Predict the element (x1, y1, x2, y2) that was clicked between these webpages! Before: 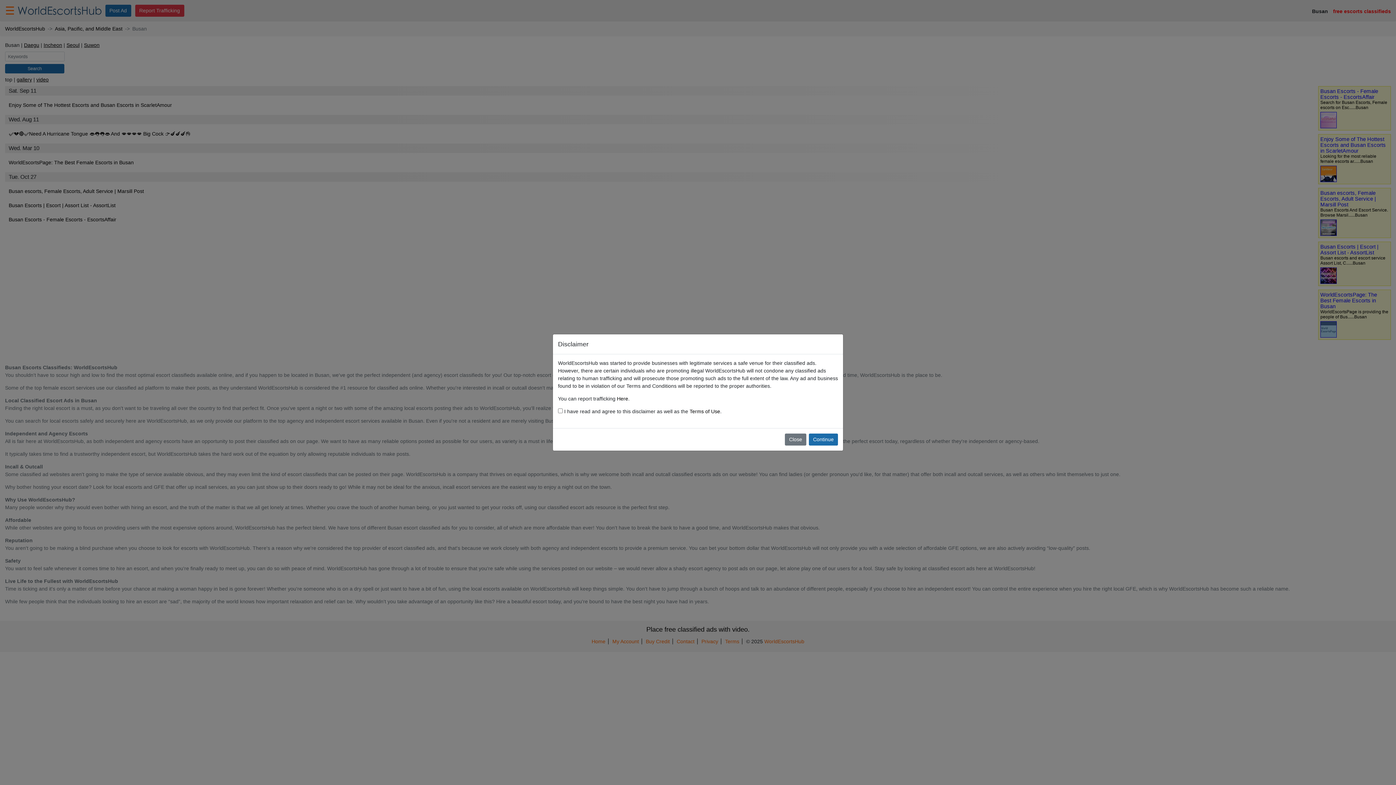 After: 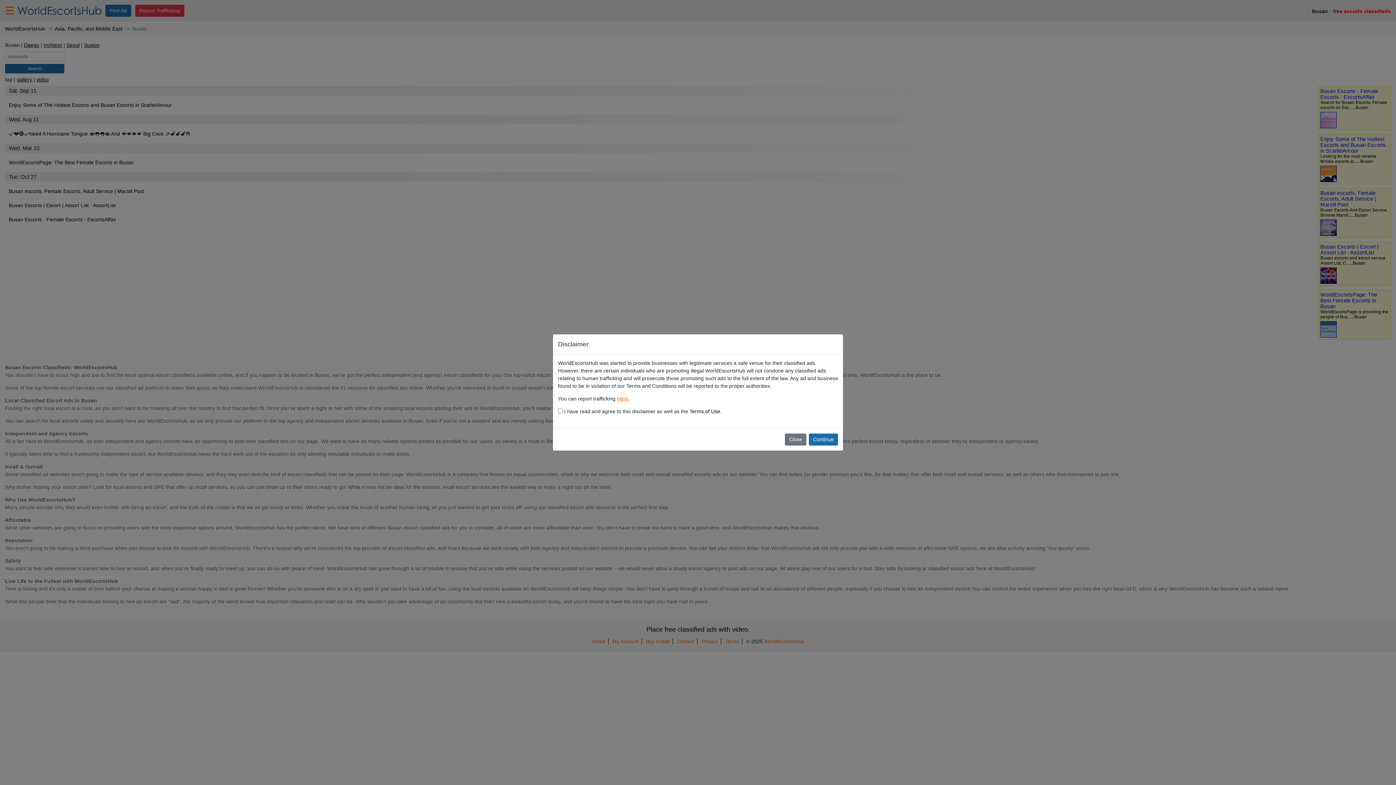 Action: label: Here bbox: (617, 395, 628, 401)